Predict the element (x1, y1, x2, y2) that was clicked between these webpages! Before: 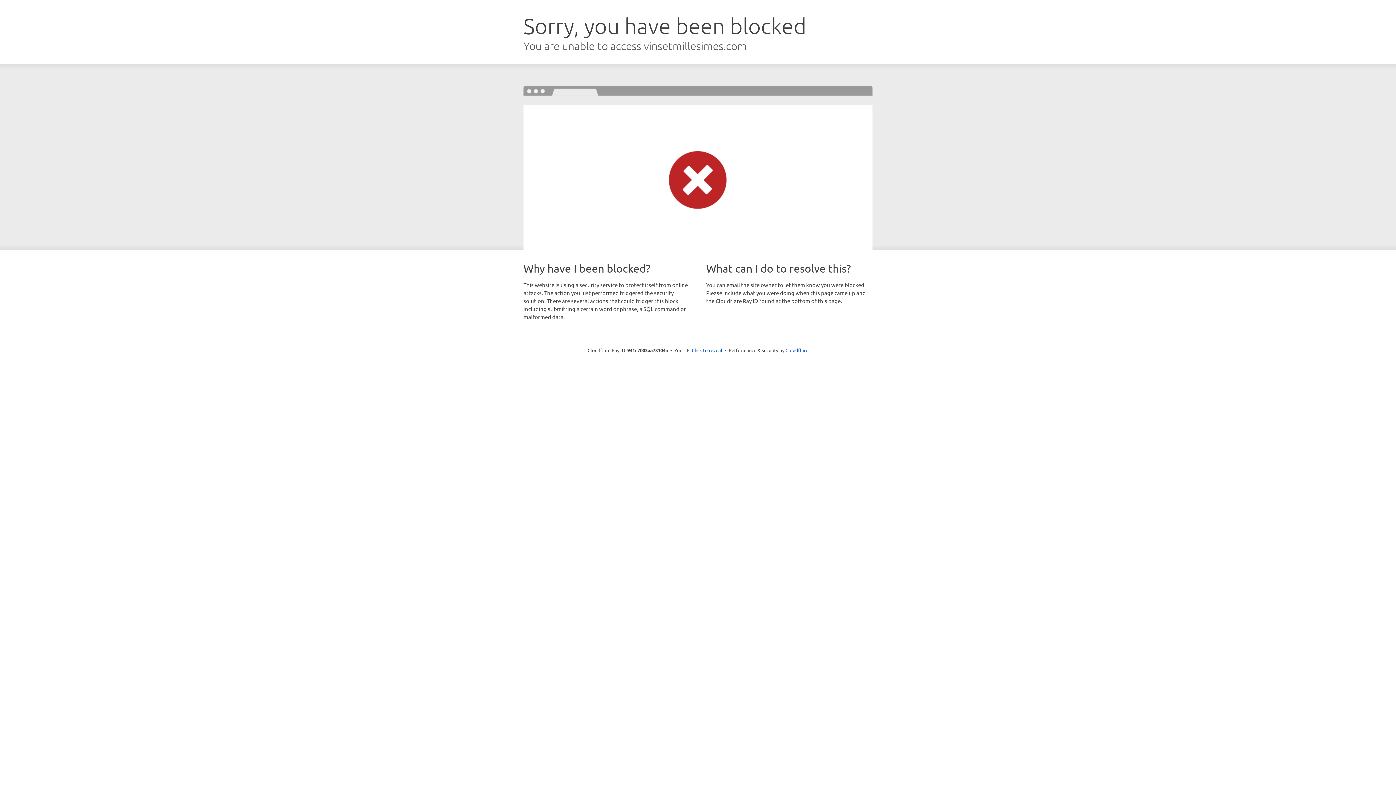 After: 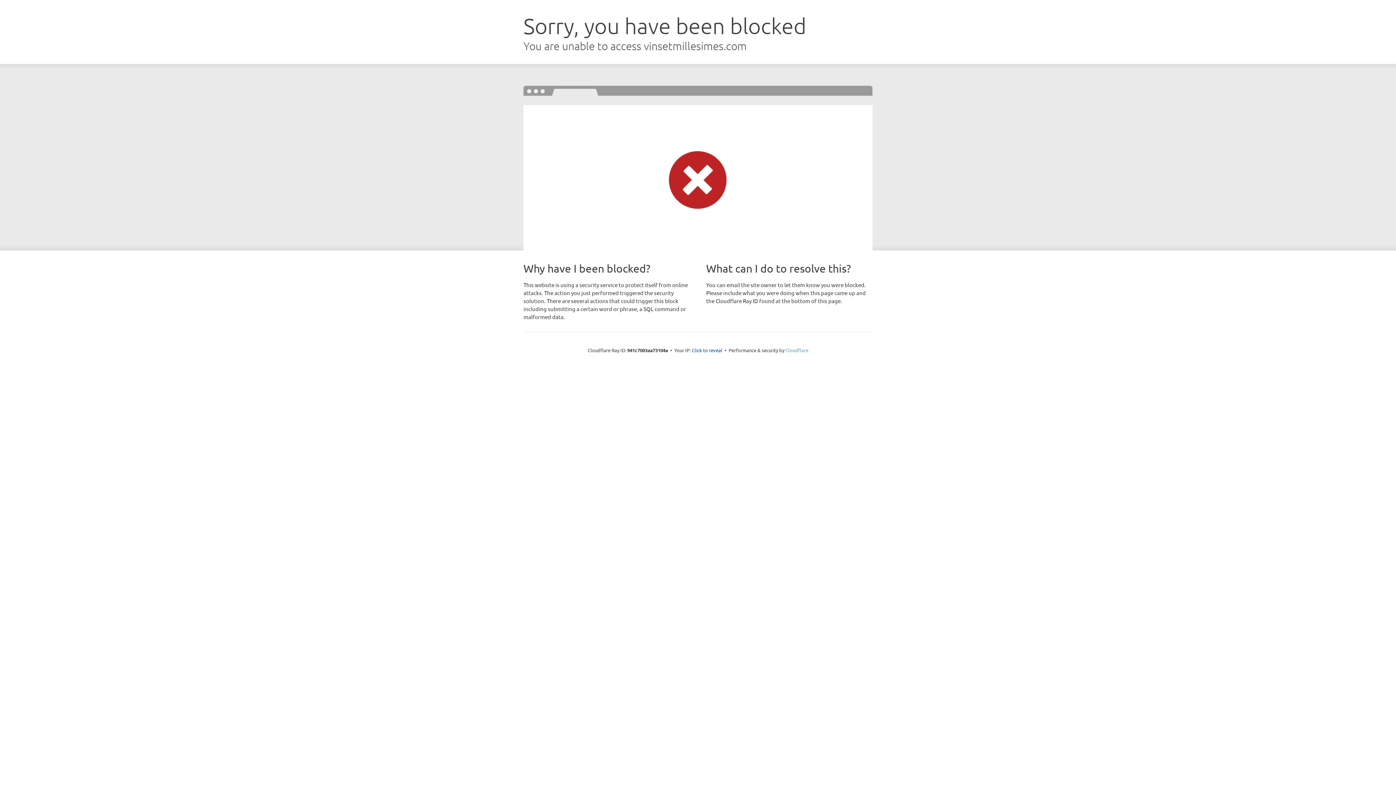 Action: label: Cloudflare bbox: (785, 347, 808, 353)